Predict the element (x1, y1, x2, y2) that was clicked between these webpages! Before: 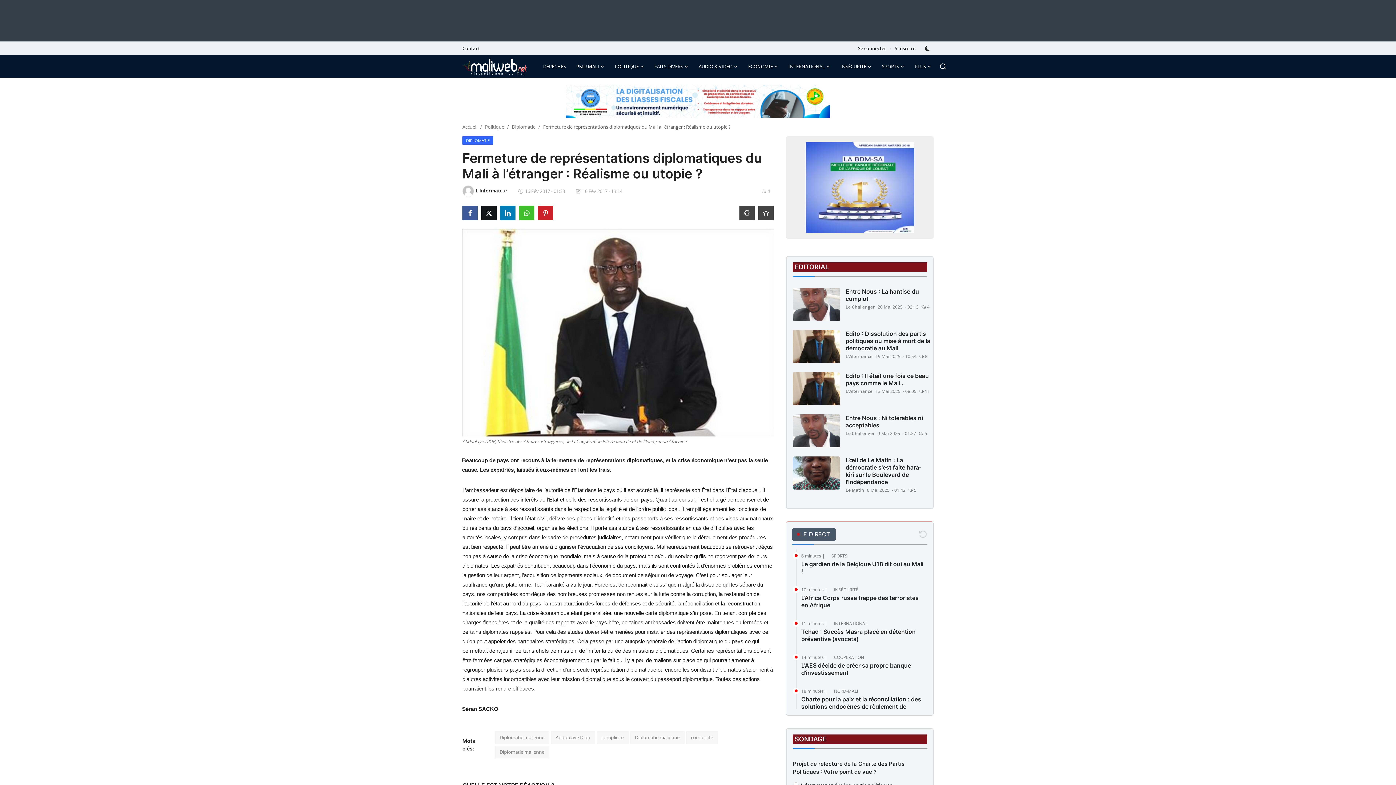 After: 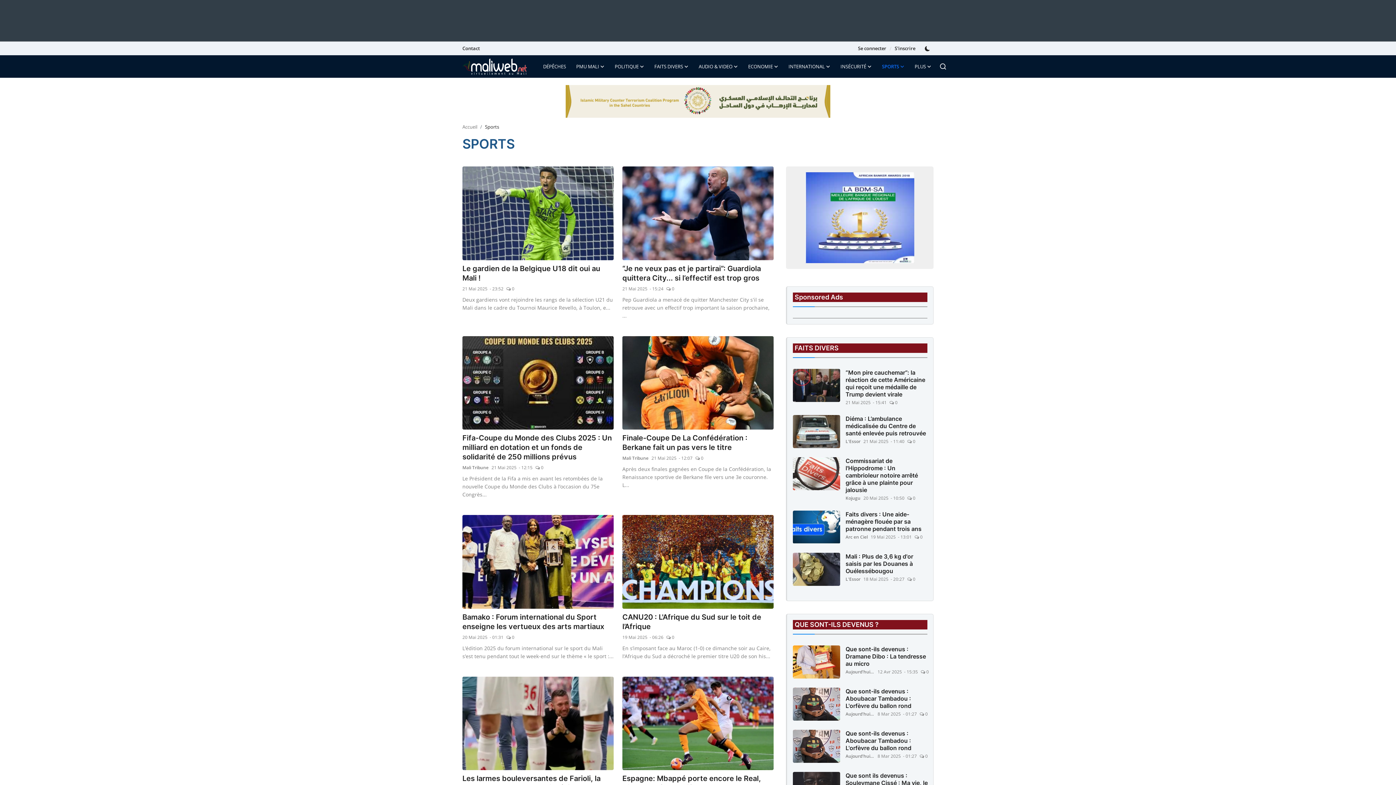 Action: bbox: (828, 551, 854, 560) label: SPORTS